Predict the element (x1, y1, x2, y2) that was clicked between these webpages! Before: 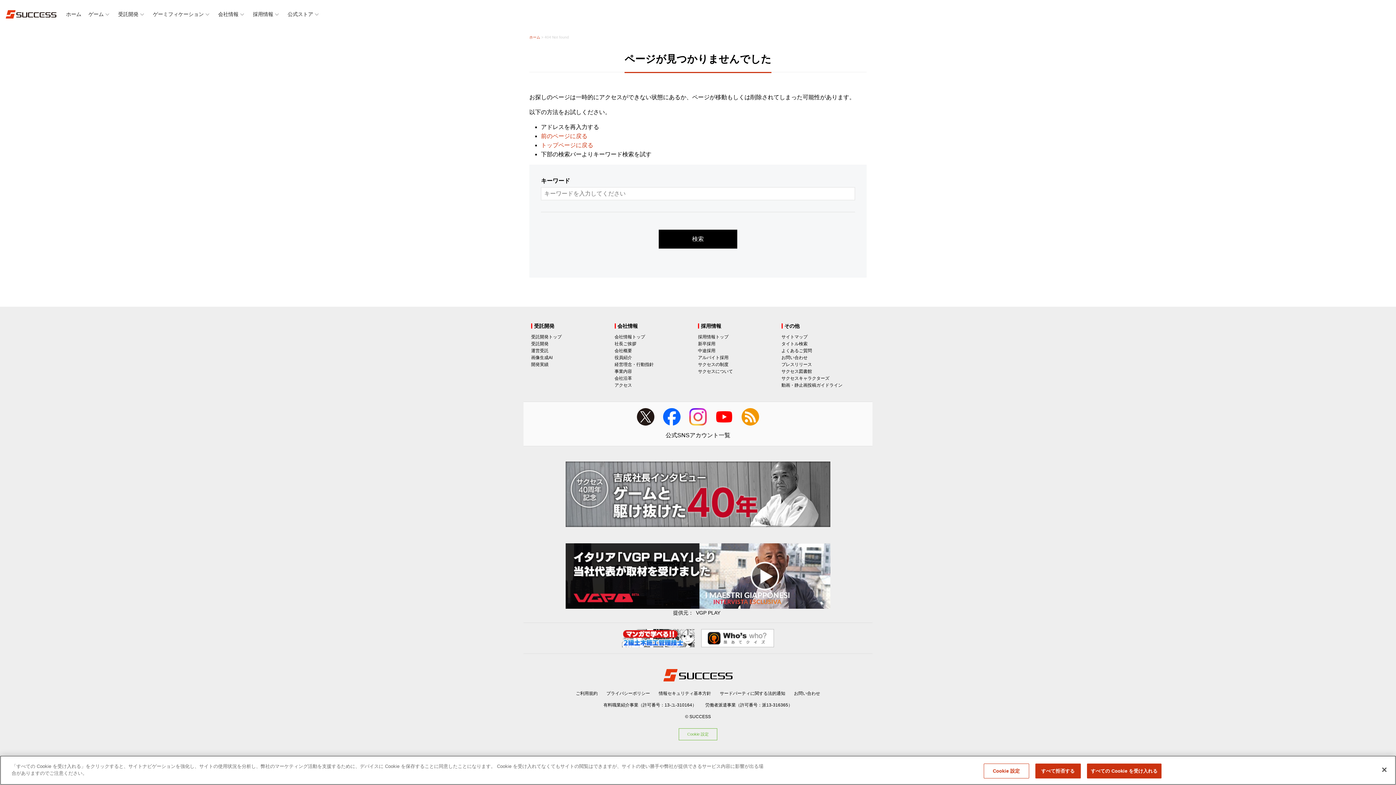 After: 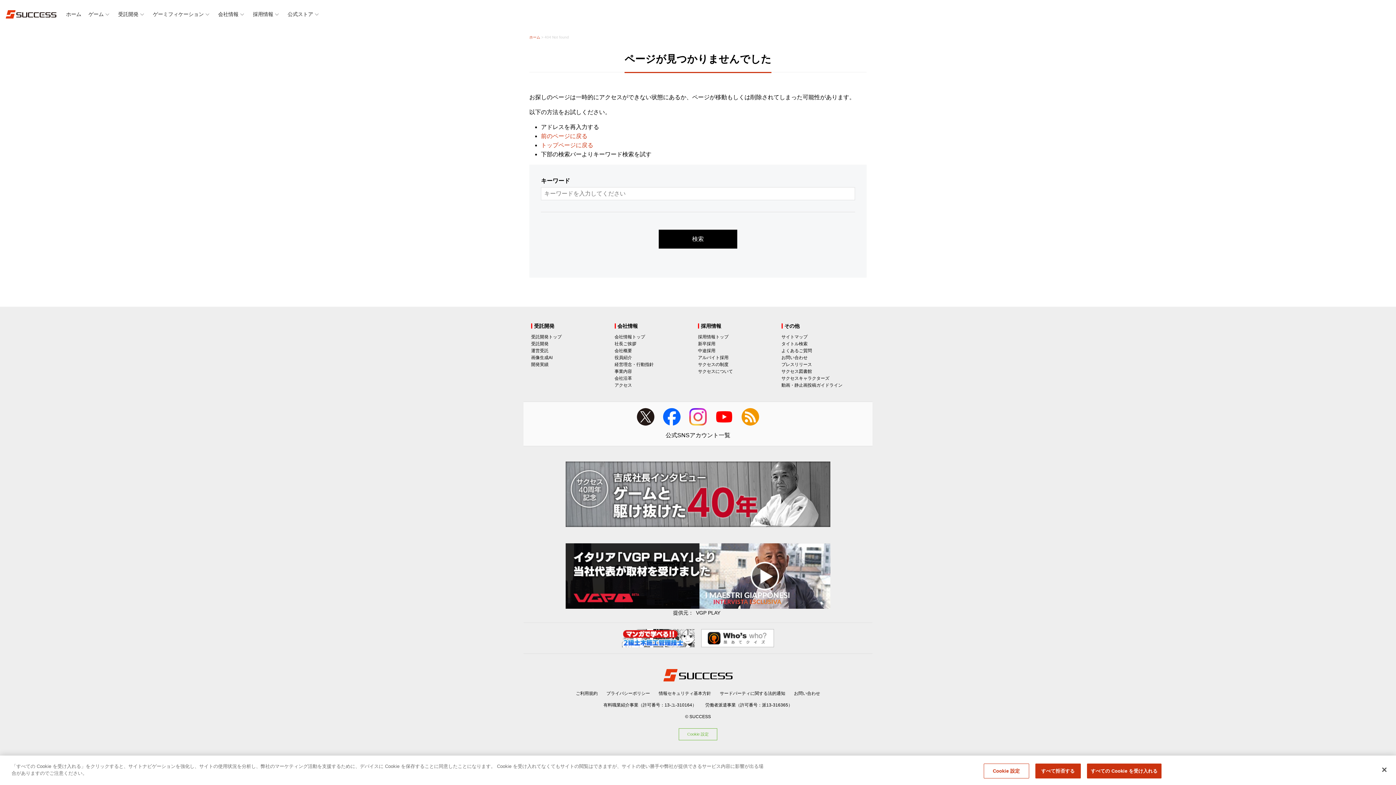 Action: bbox: (614, 323, 638, 328) label: 会社情報